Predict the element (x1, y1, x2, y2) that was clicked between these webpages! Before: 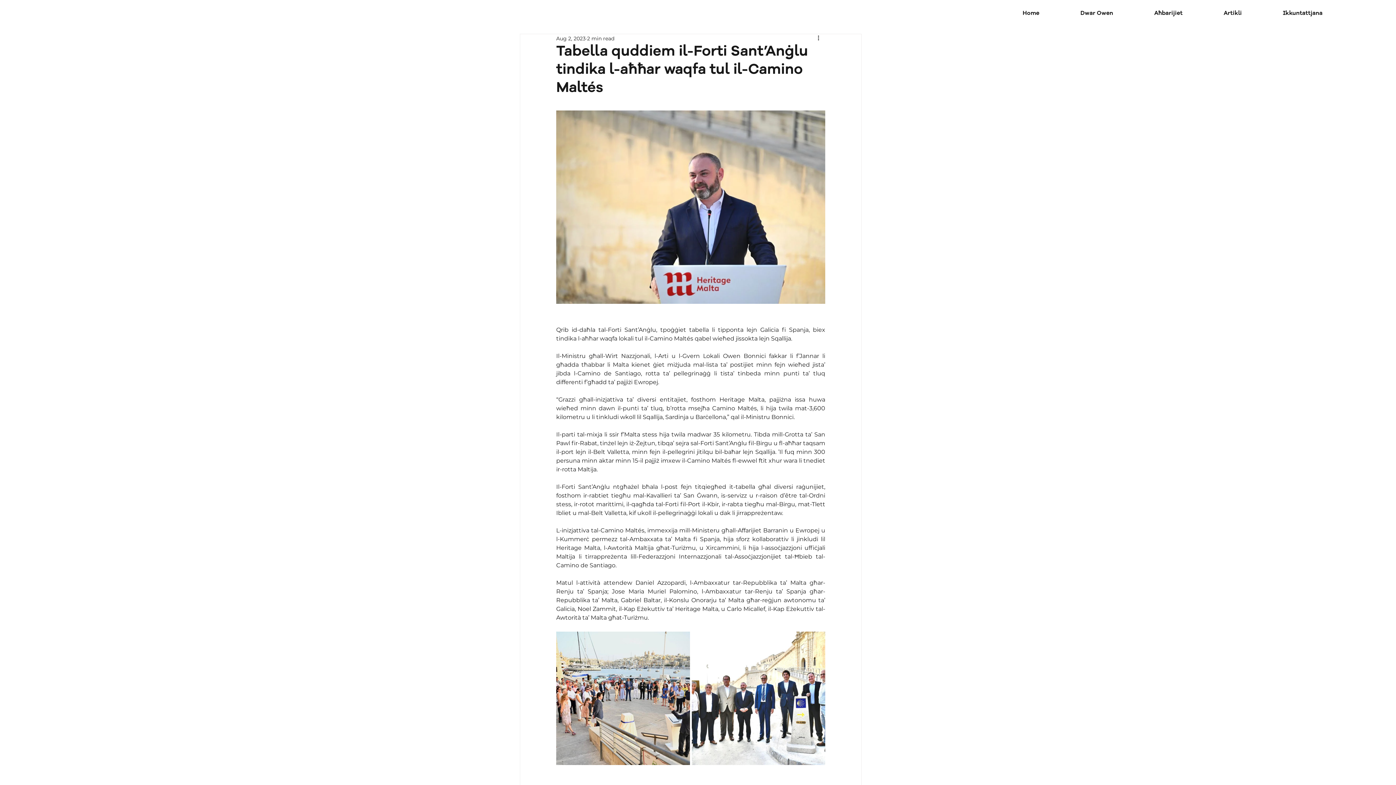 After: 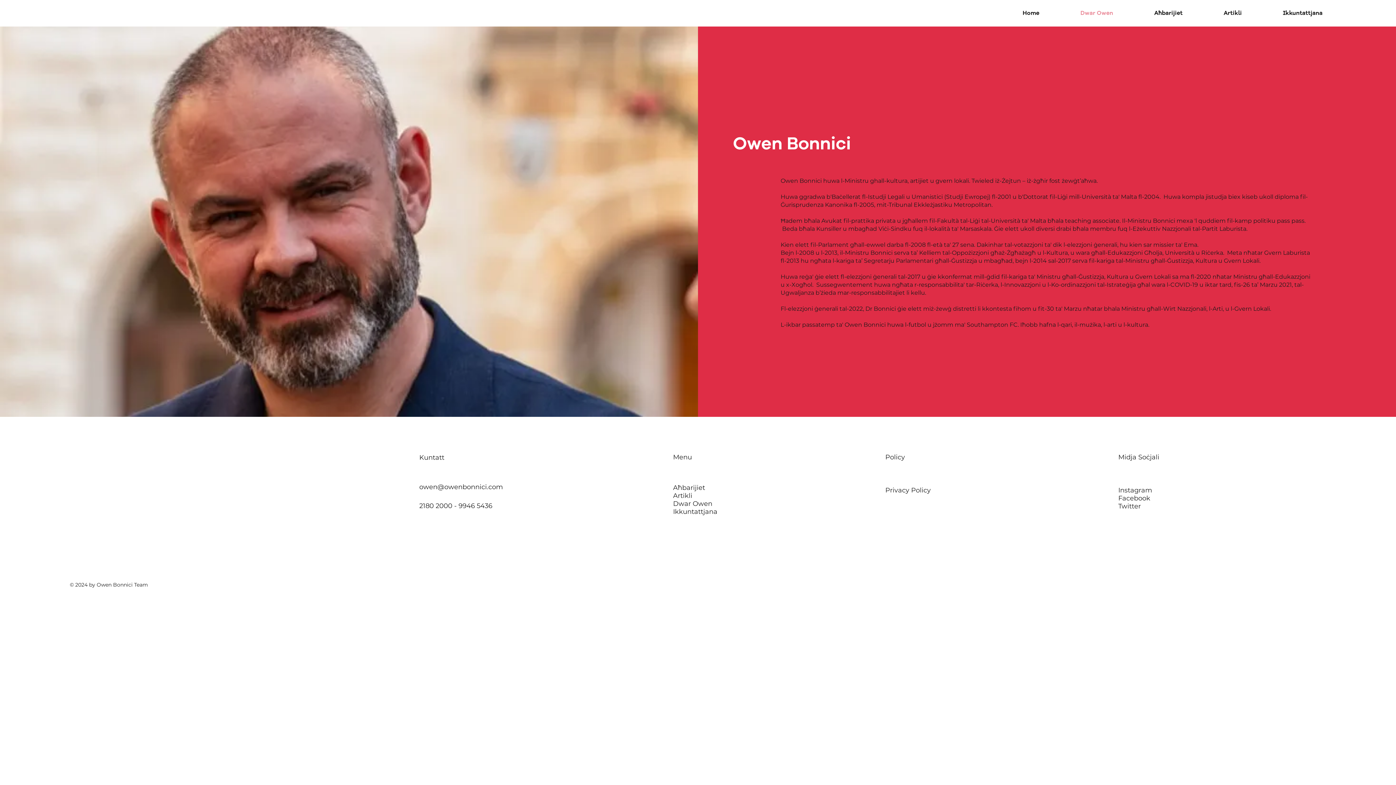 Action: label: Dwar Owen bbox: (1046, 5, 1117, 20)